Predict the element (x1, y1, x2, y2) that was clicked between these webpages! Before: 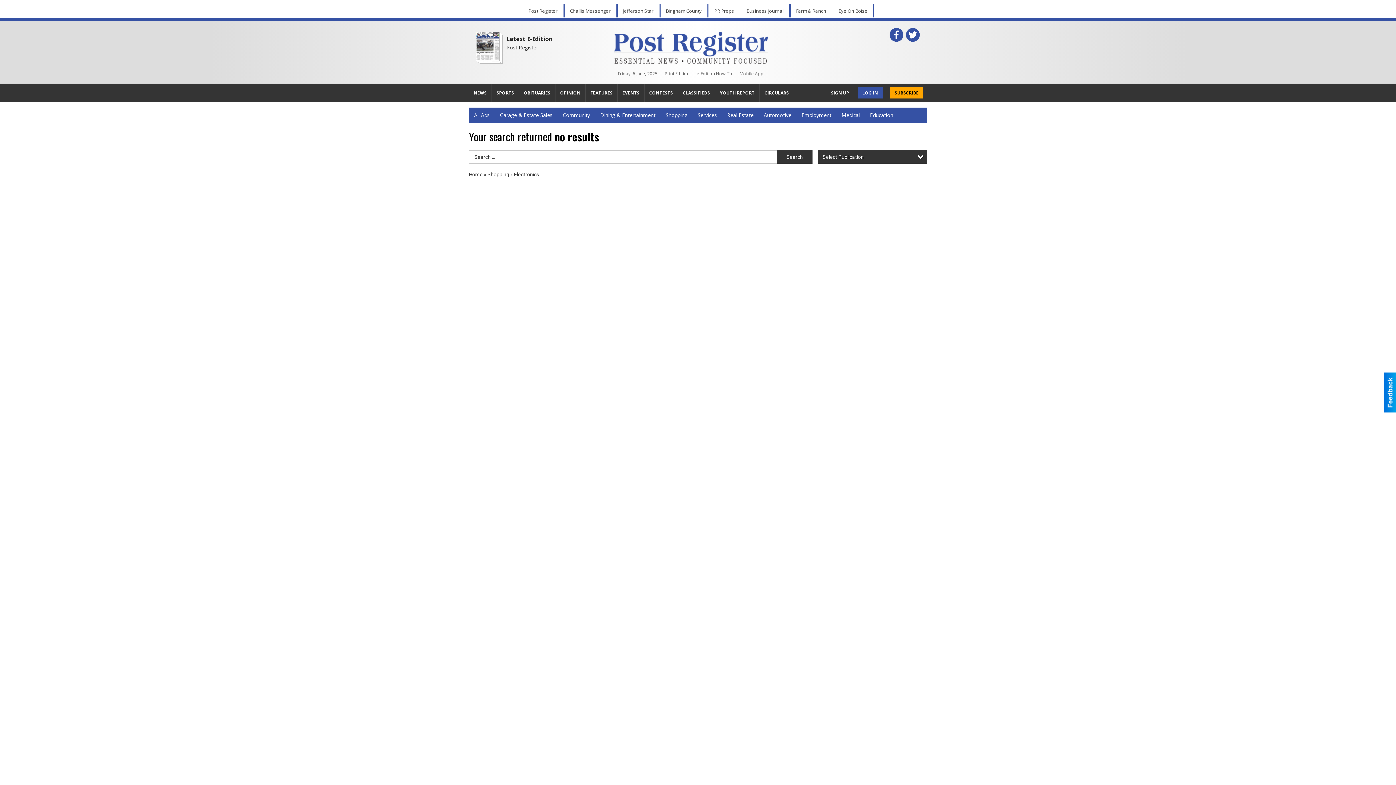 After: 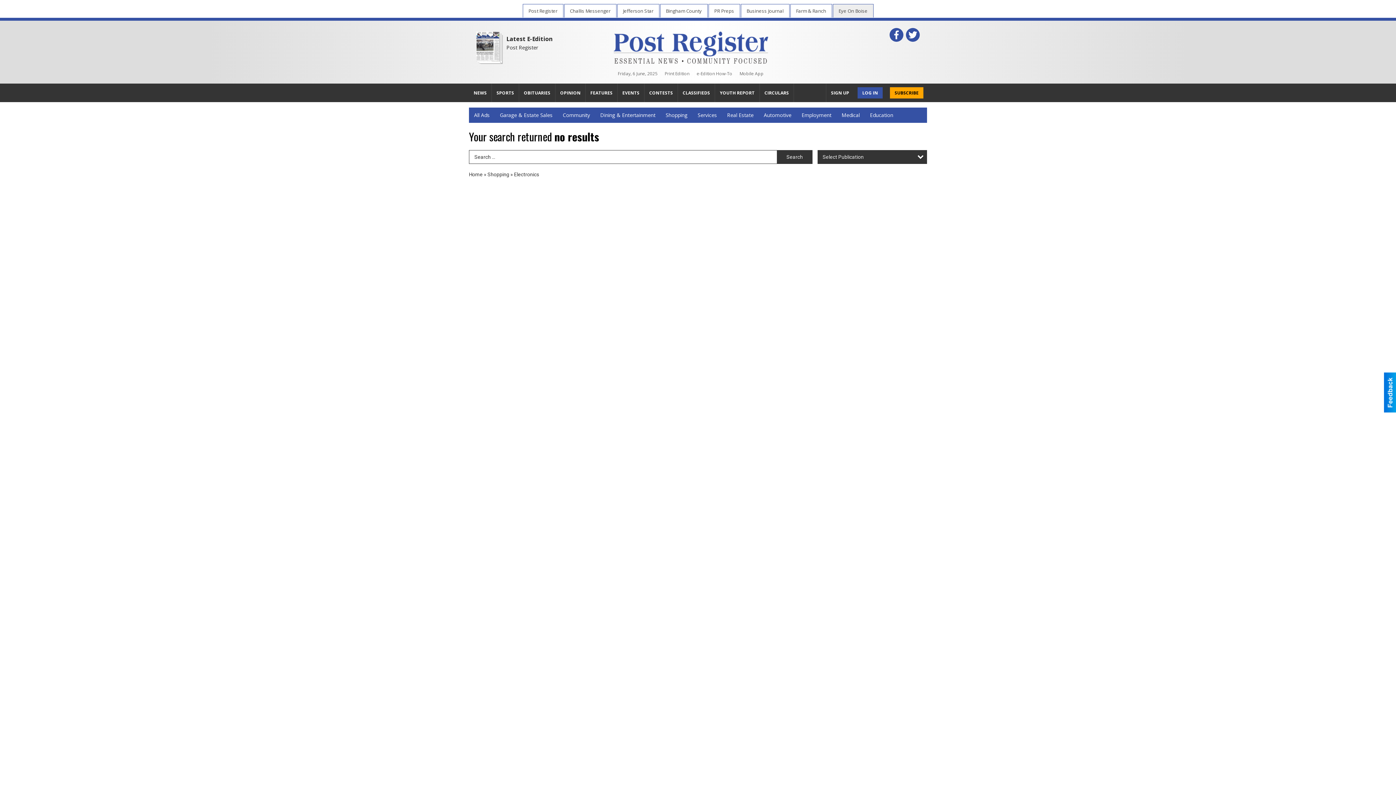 Action: label: Eye On Boise bbox: (832, 4, 873, 17)